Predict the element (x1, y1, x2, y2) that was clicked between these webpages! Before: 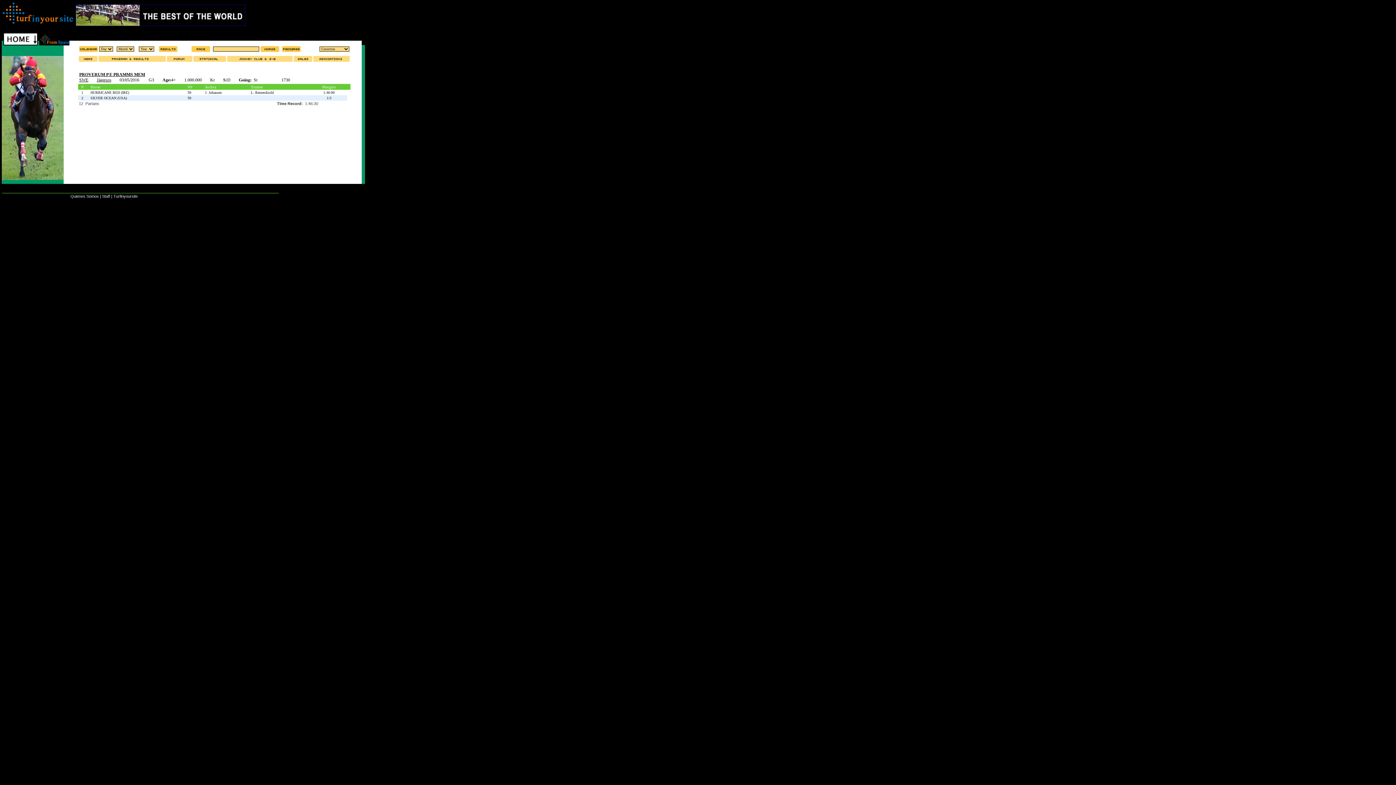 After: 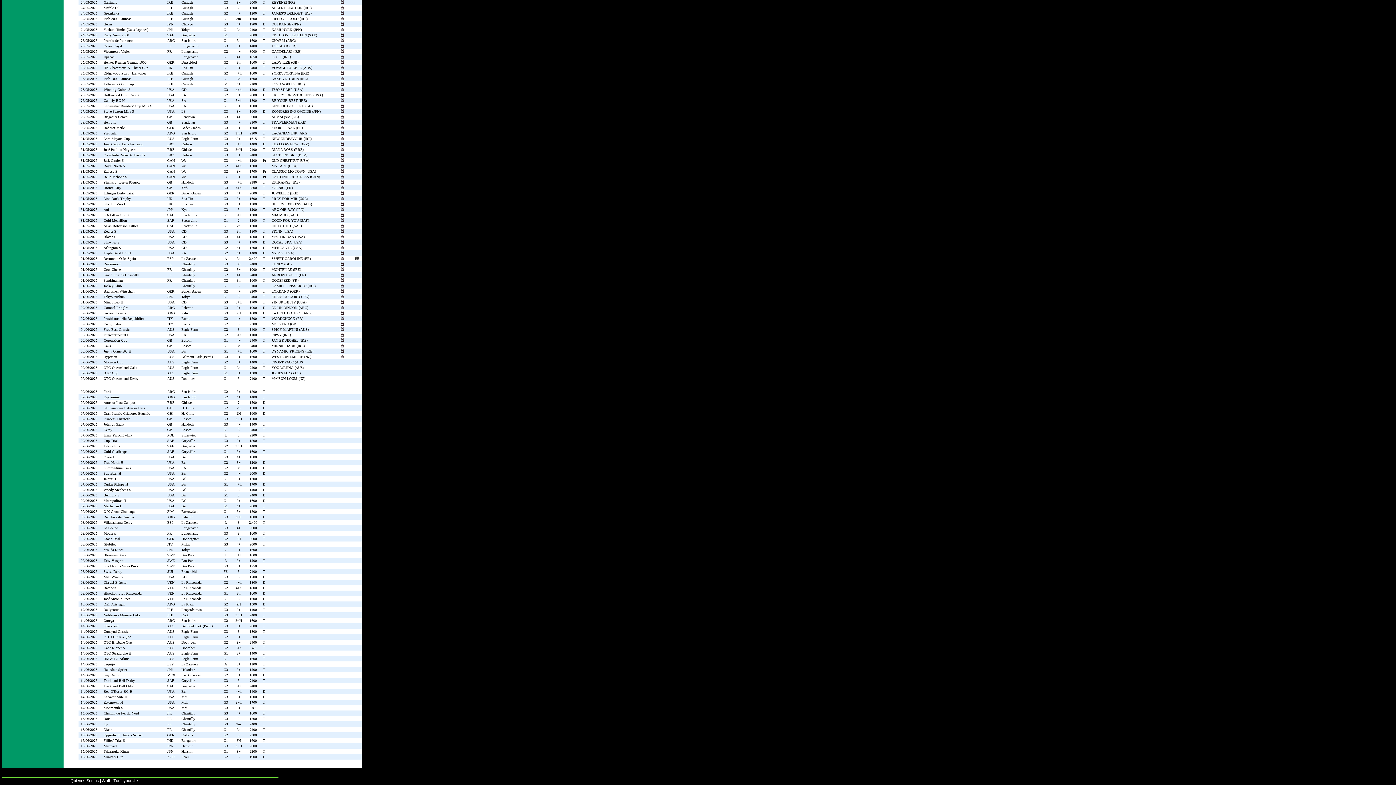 Action: bbox: (1, 21, 75, 27)